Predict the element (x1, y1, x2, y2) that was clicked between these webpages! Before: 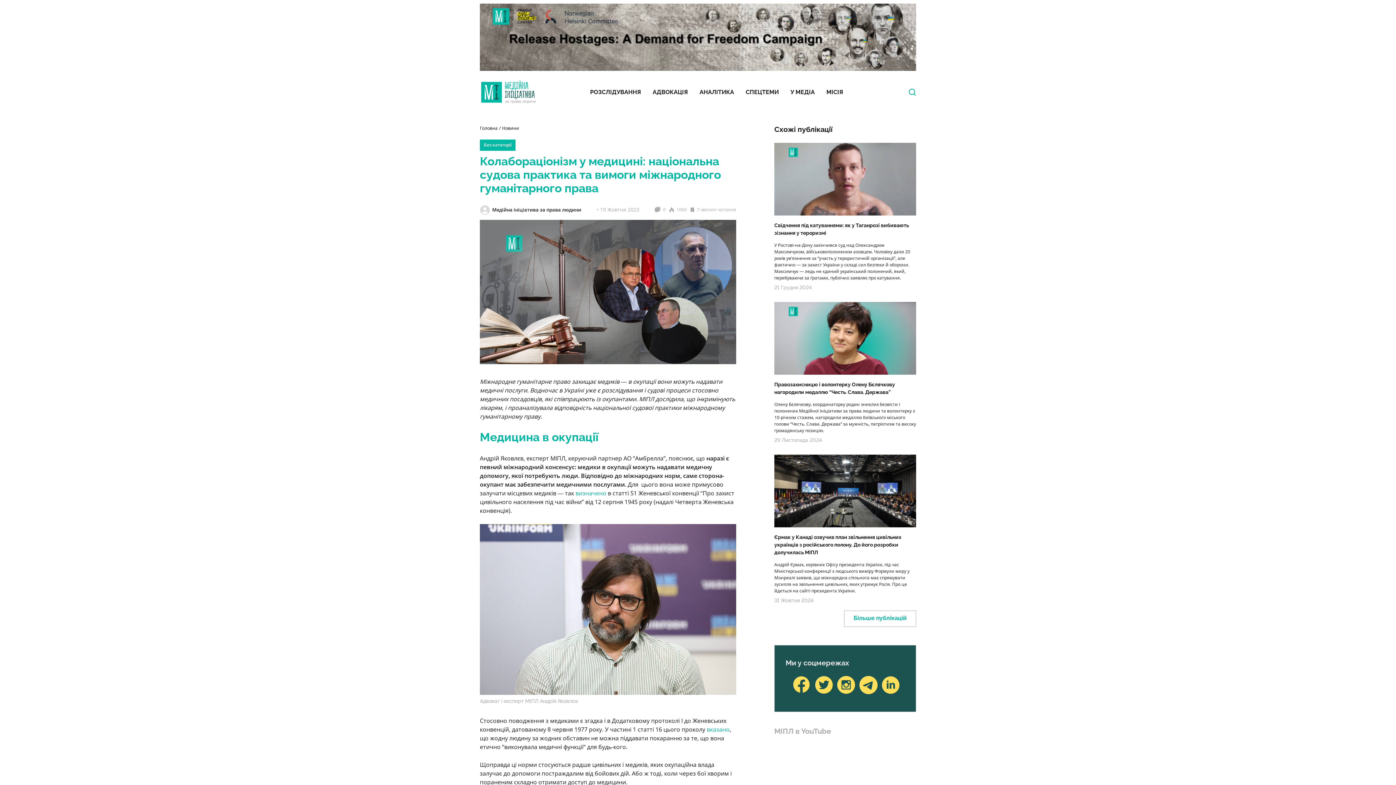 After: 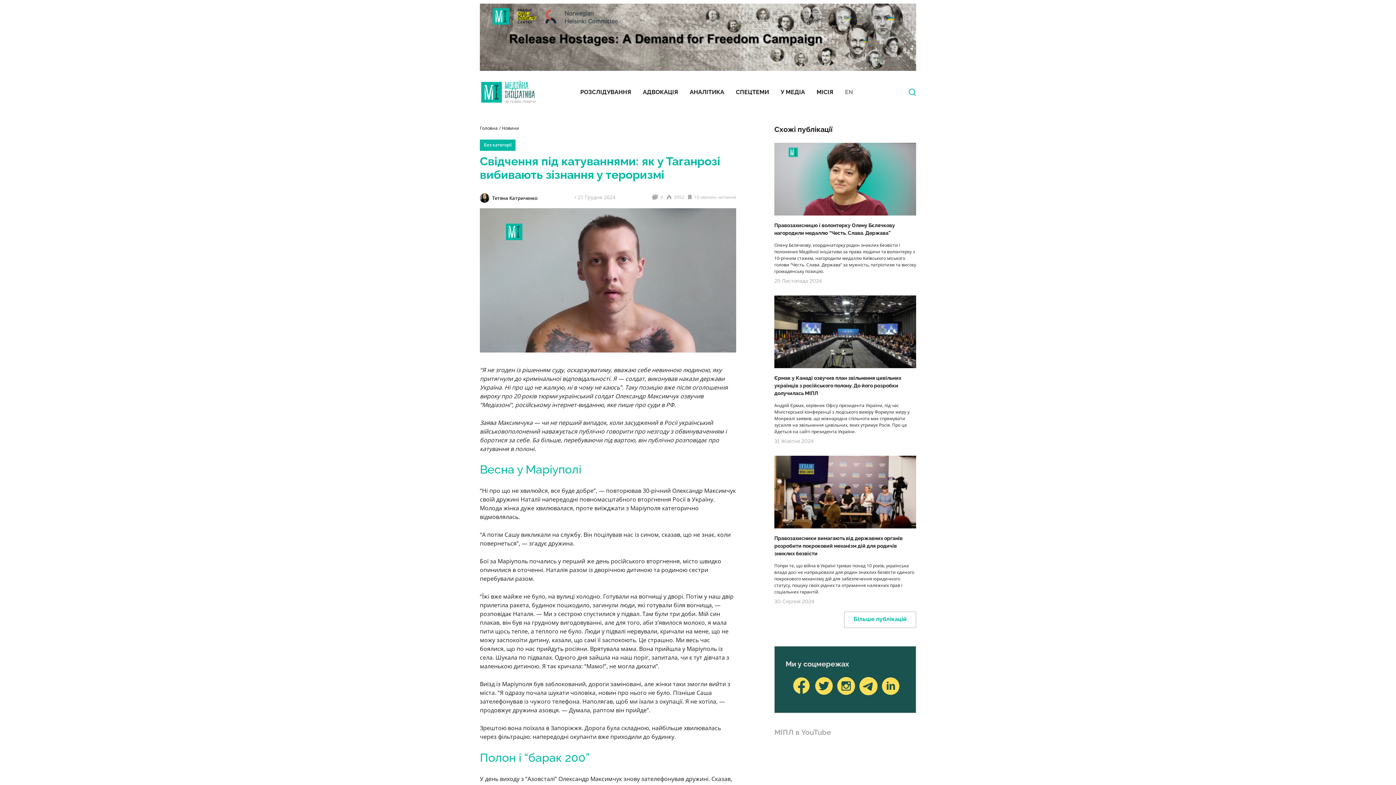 Action: label: Свідчення під катуваннями: як у Таганрозі вибивають зізнання у тероризмі

У Ростові-на-Дону закінчився суд над Олександром Максимчуком, військовополоненим азовцем. Чоловіку дали 20 років ув'язнення за “участь у терористичній організації”, але фактично — за захист України у складі сил безпеки й оборони. Максимчук — ледь не єдиний український полонений, який, перебуваючи за ґратами, публічно заявляє про катування.

21 Грудня 2024 bbox: (774, 142, 916, 292)